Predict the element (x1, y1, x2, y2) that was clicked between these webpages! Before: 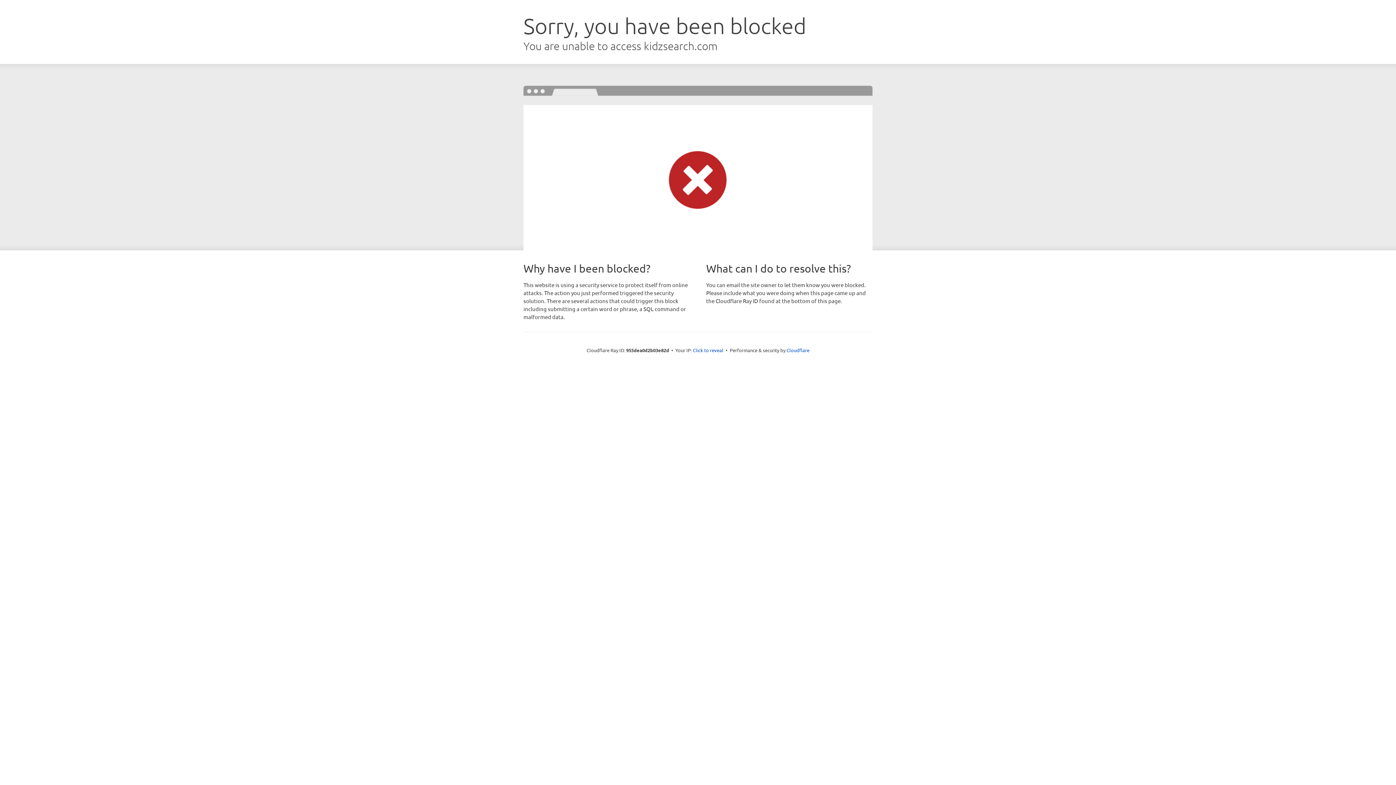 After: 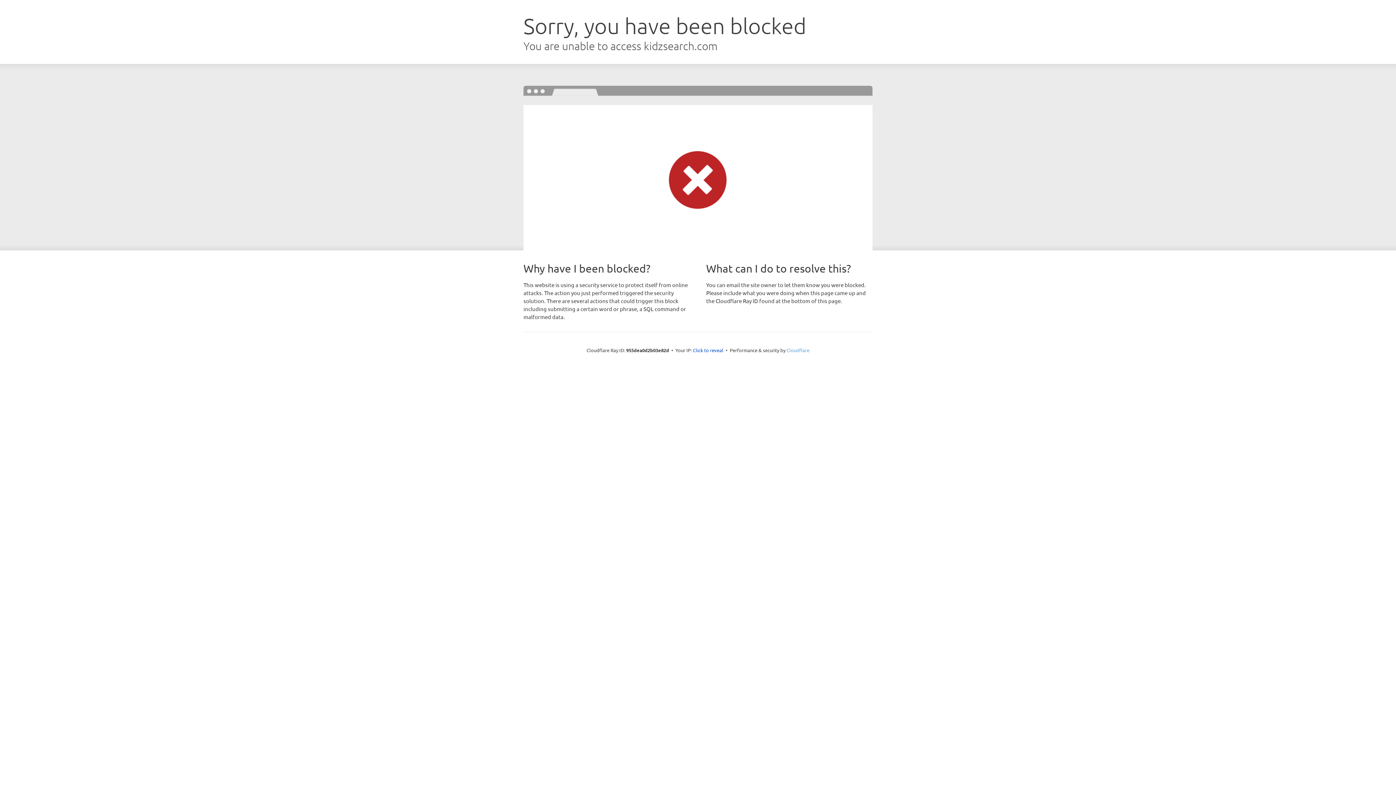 Action: label: Cloudflare bbox: (786, 347, 809, 353)